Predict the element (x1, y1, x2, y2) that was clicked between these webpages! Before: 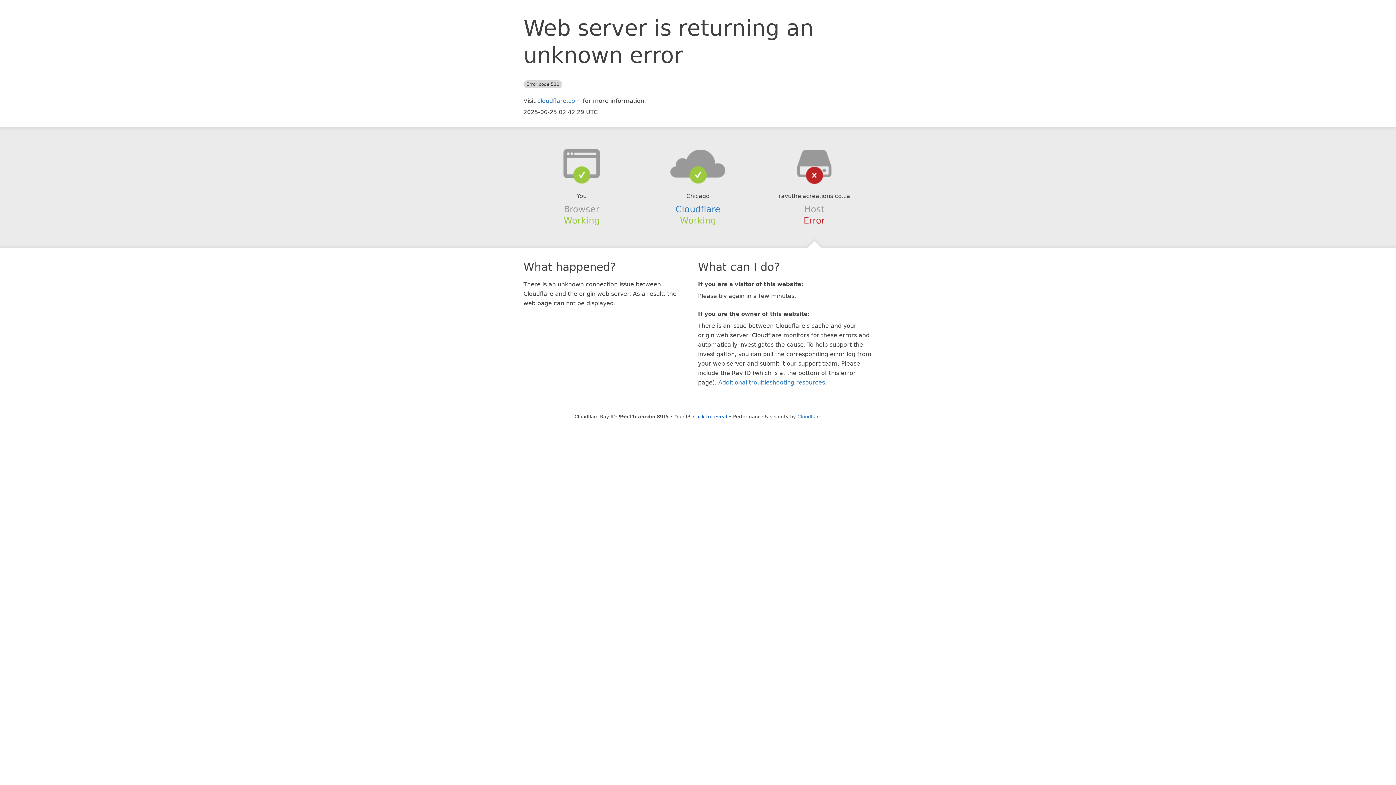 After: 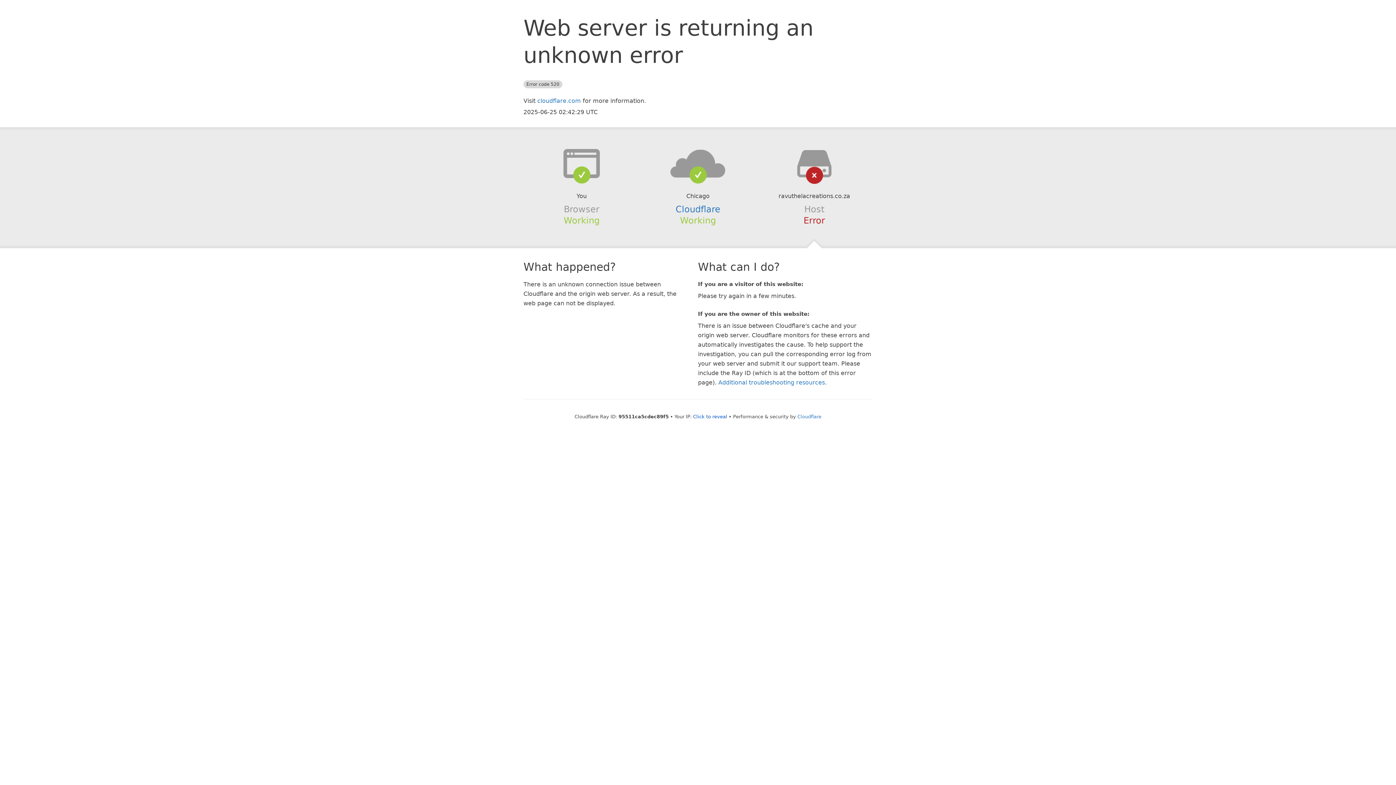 Action: bbox: (639, 148, 756, 178)